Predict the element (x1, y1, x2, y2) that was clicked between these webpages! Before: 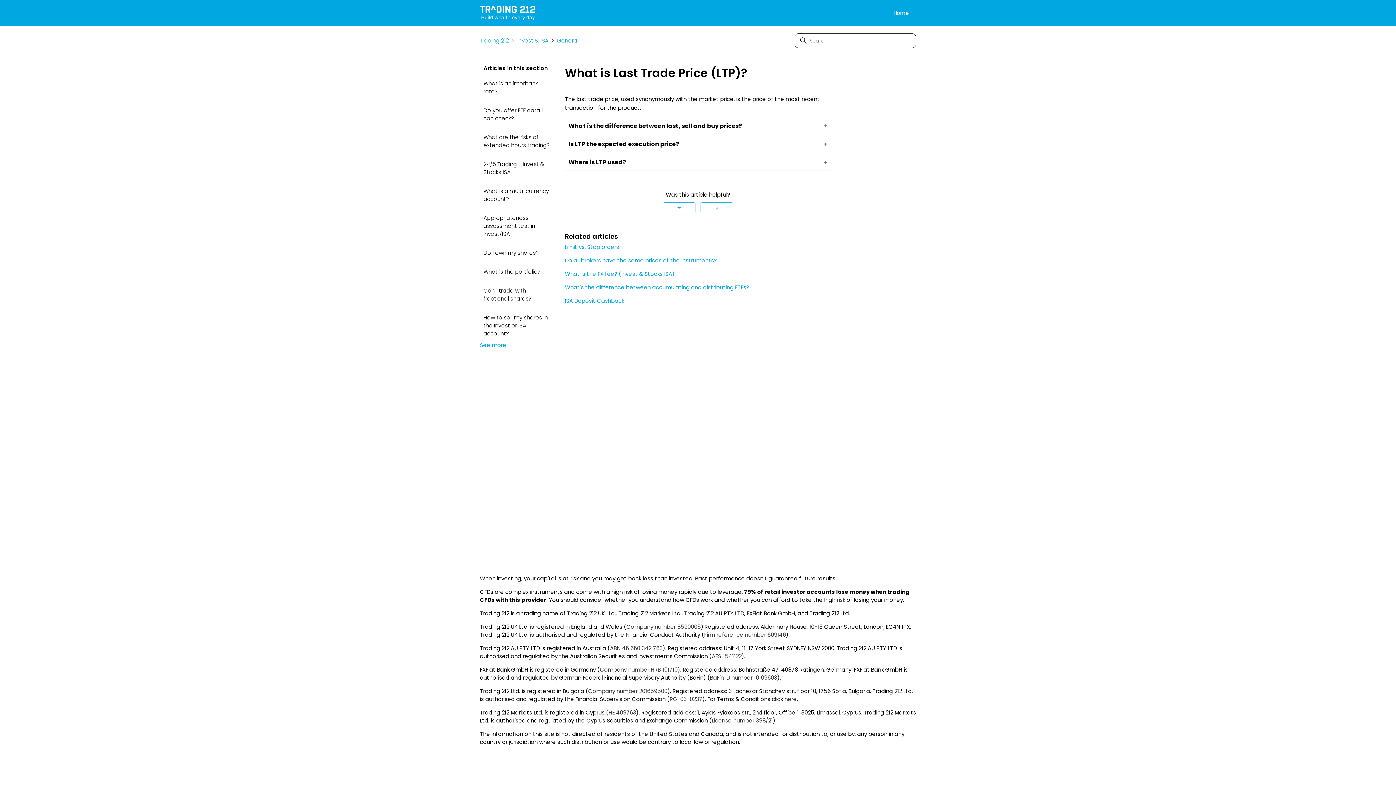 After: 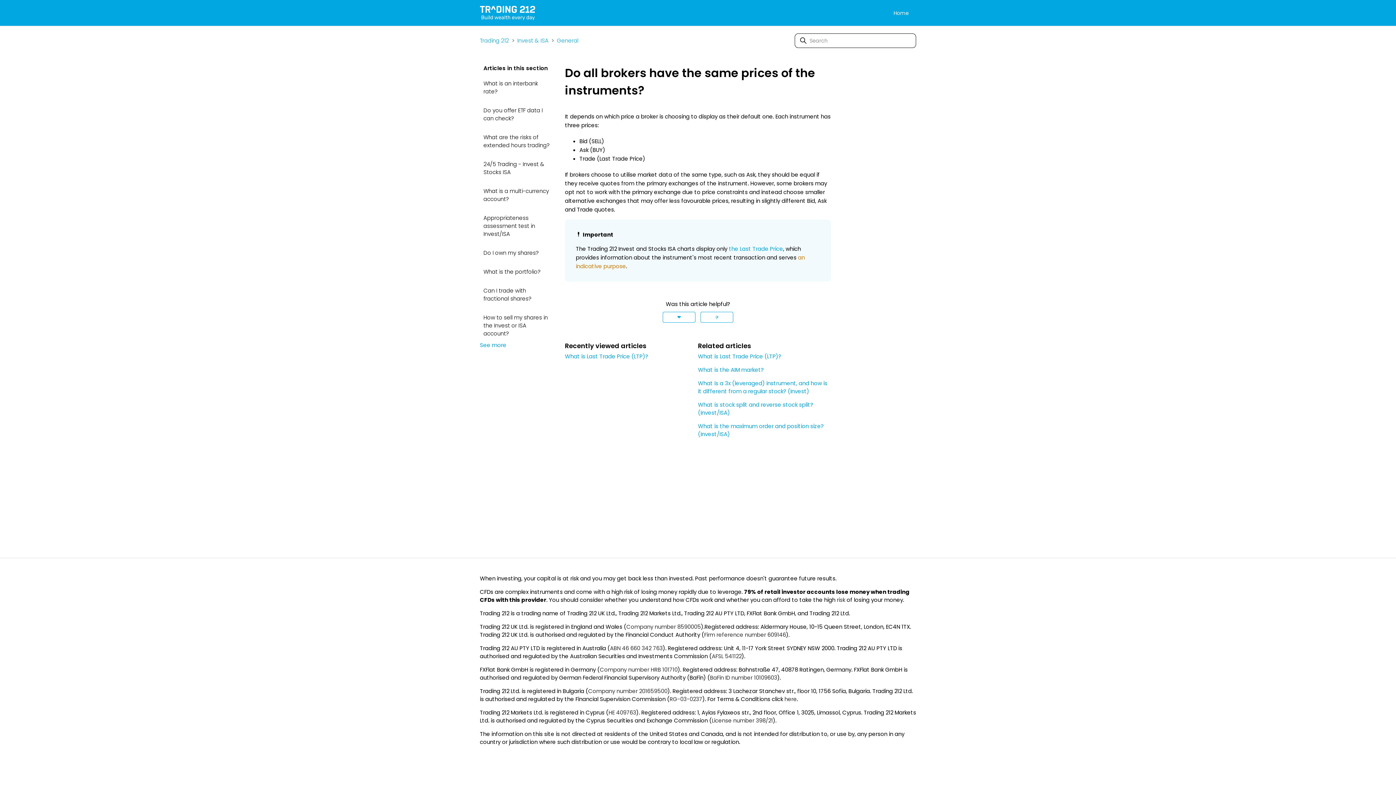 Action: label: Do all brokers have the same prices of the instruments? bbox: (565, 256, 717, 264)